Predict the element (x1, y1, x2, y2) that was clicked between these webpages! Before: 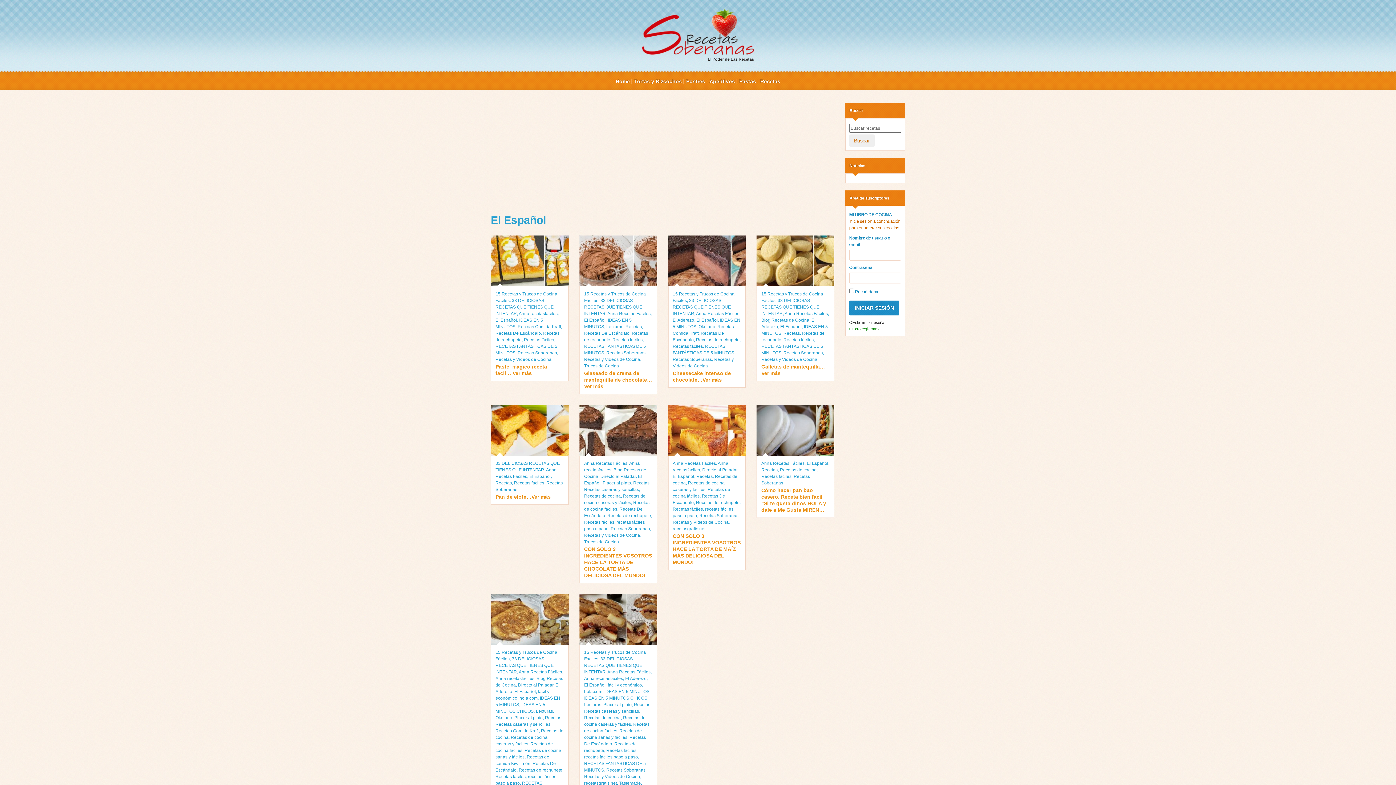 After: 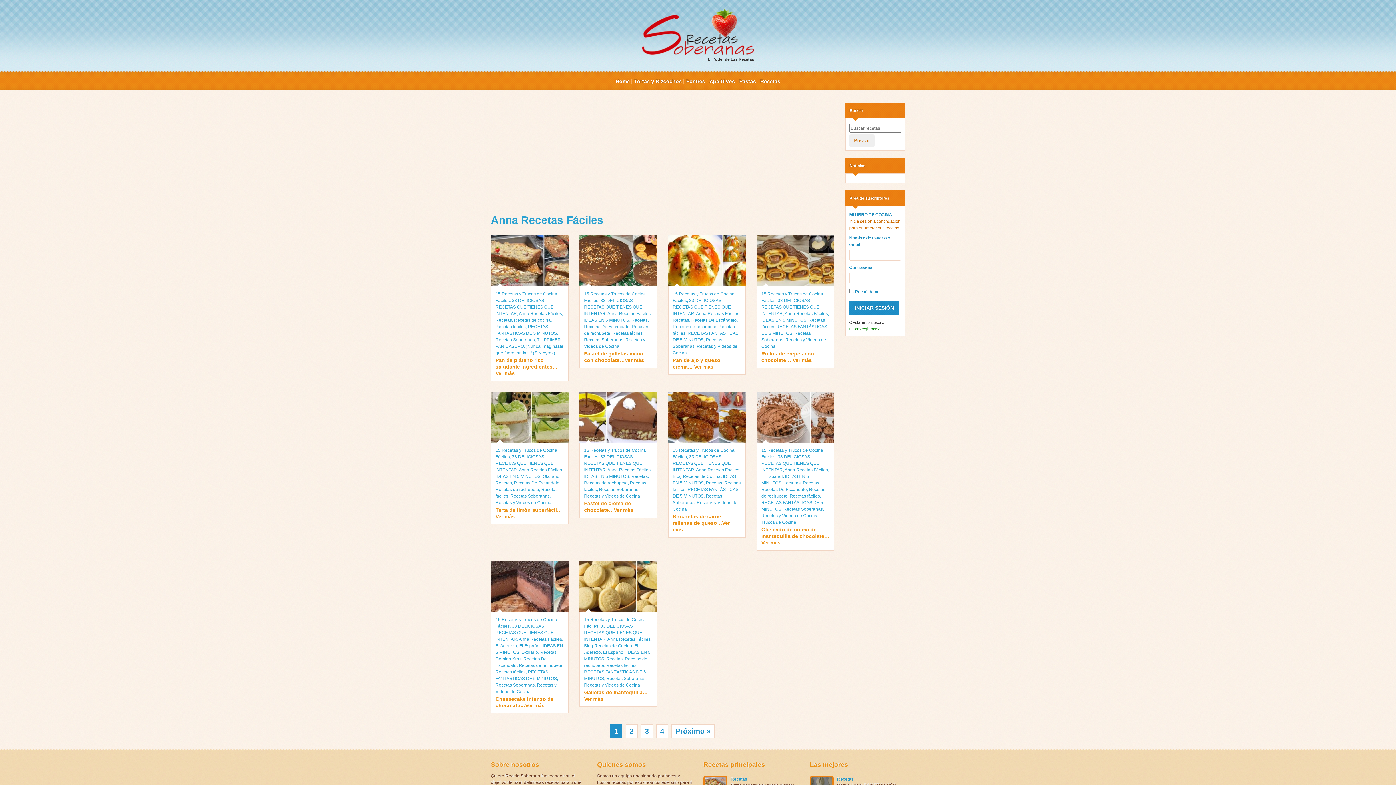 Action: bbox: (607, 669, 650, 675) label: Anna Recetas Fáciles